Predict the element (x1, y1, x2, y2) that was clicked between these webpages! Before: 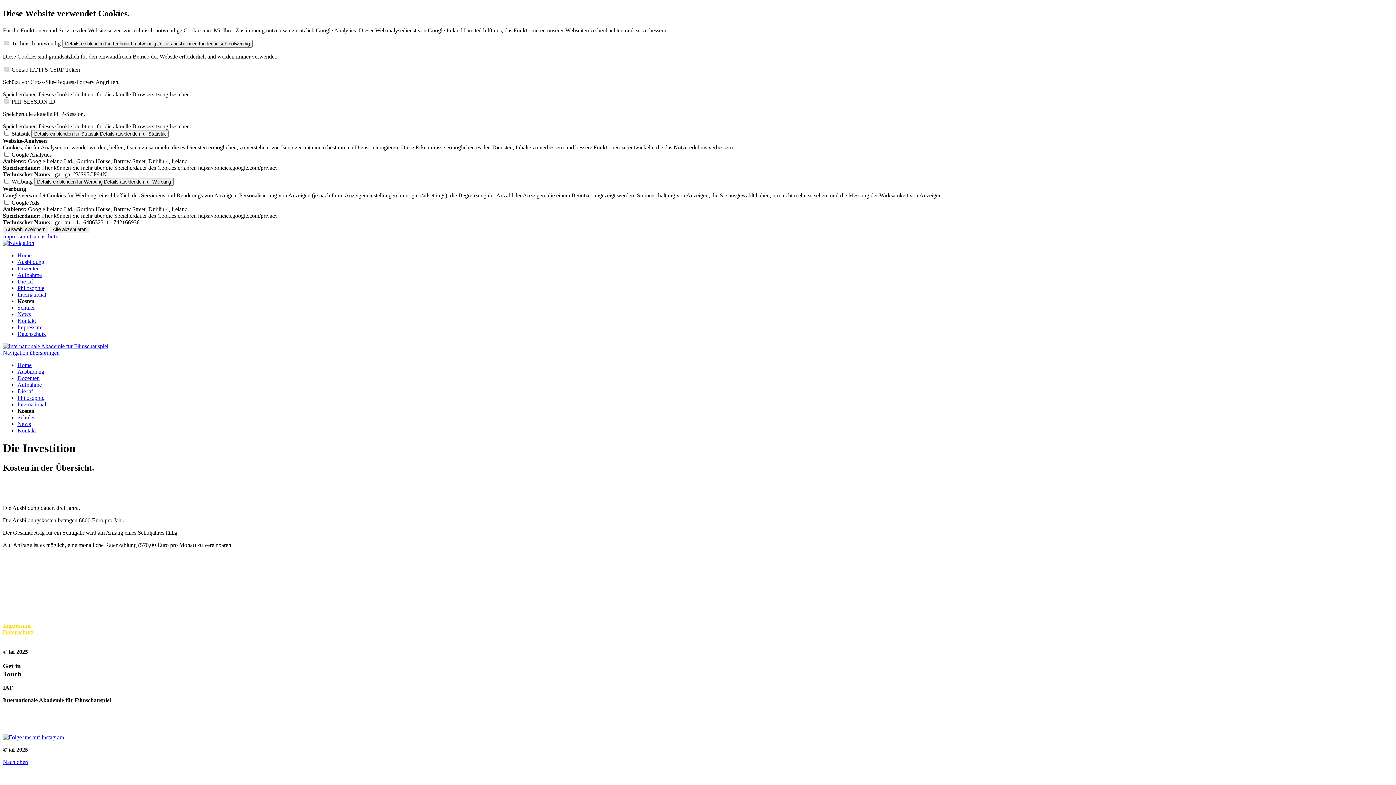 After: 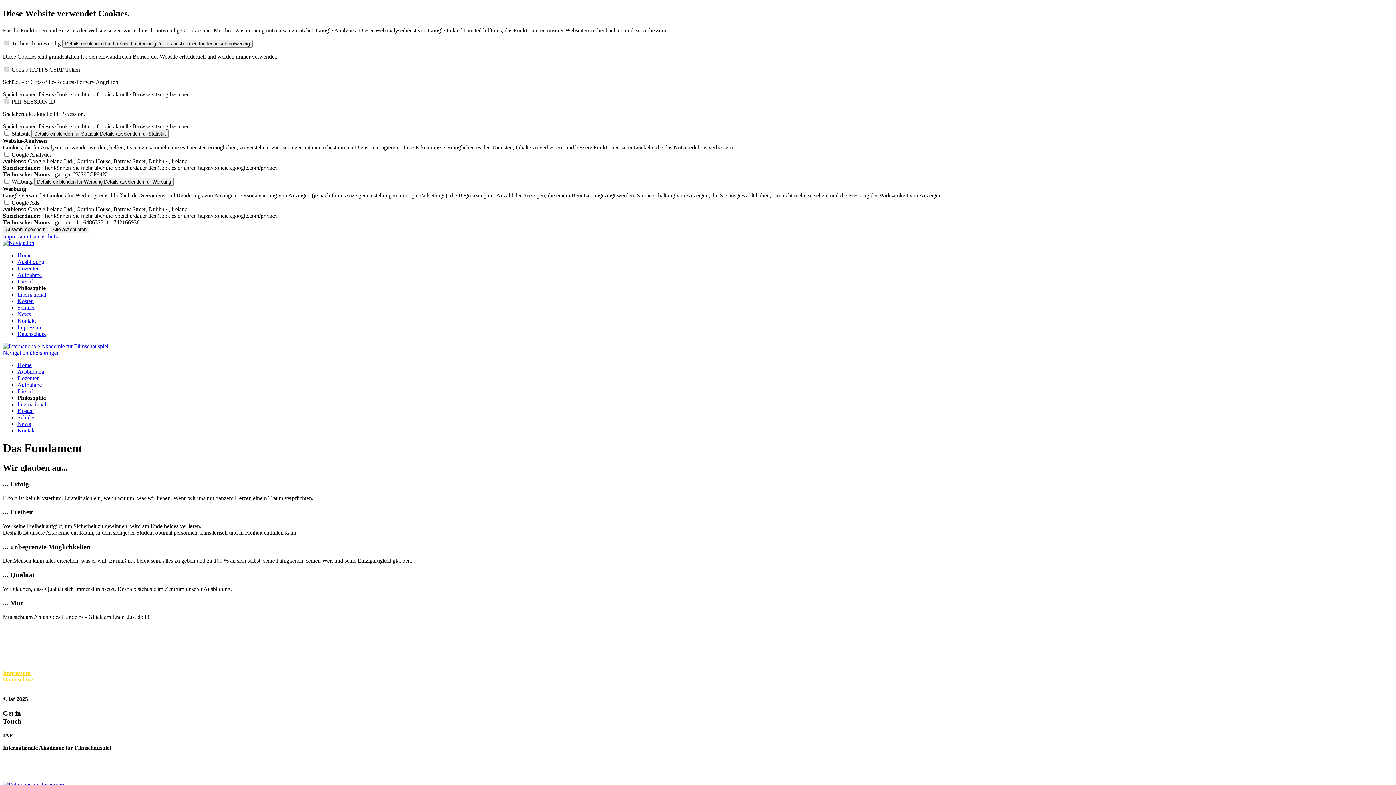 Action: label: Philosophie bbox: (17, 394, 44, 401)